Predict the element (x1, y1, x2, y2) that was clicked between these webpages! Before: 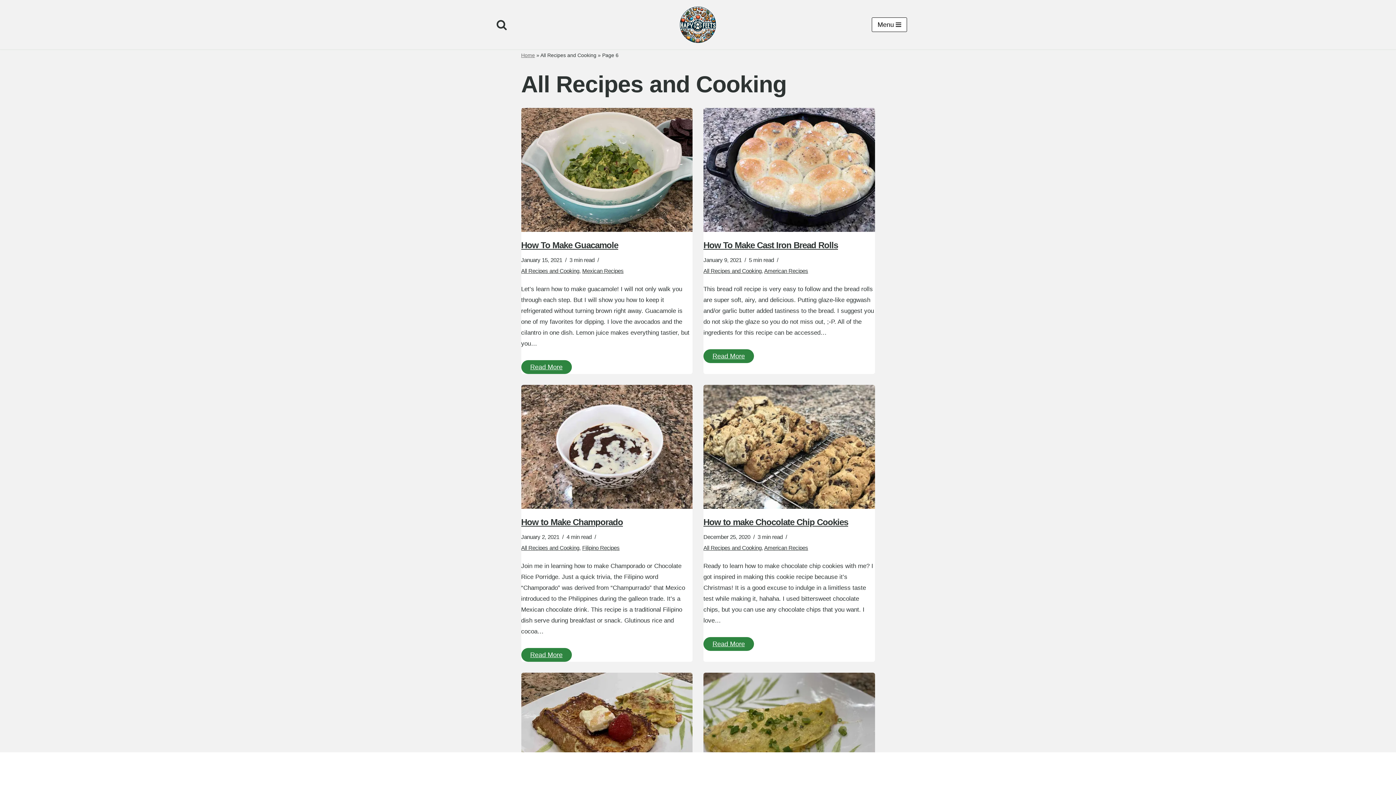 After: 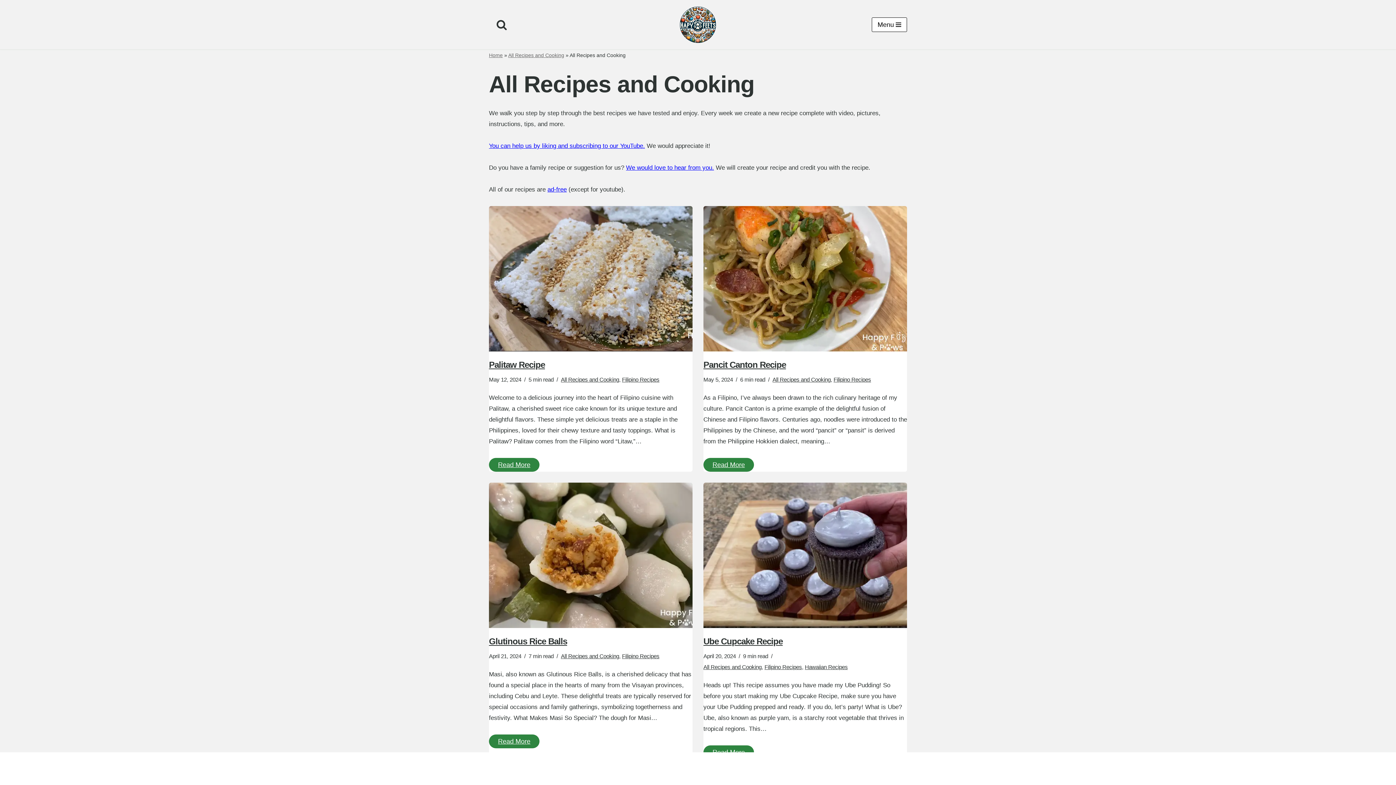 Action: bbox: (703, 267, 761, 274) label: All Recipes and Cooking